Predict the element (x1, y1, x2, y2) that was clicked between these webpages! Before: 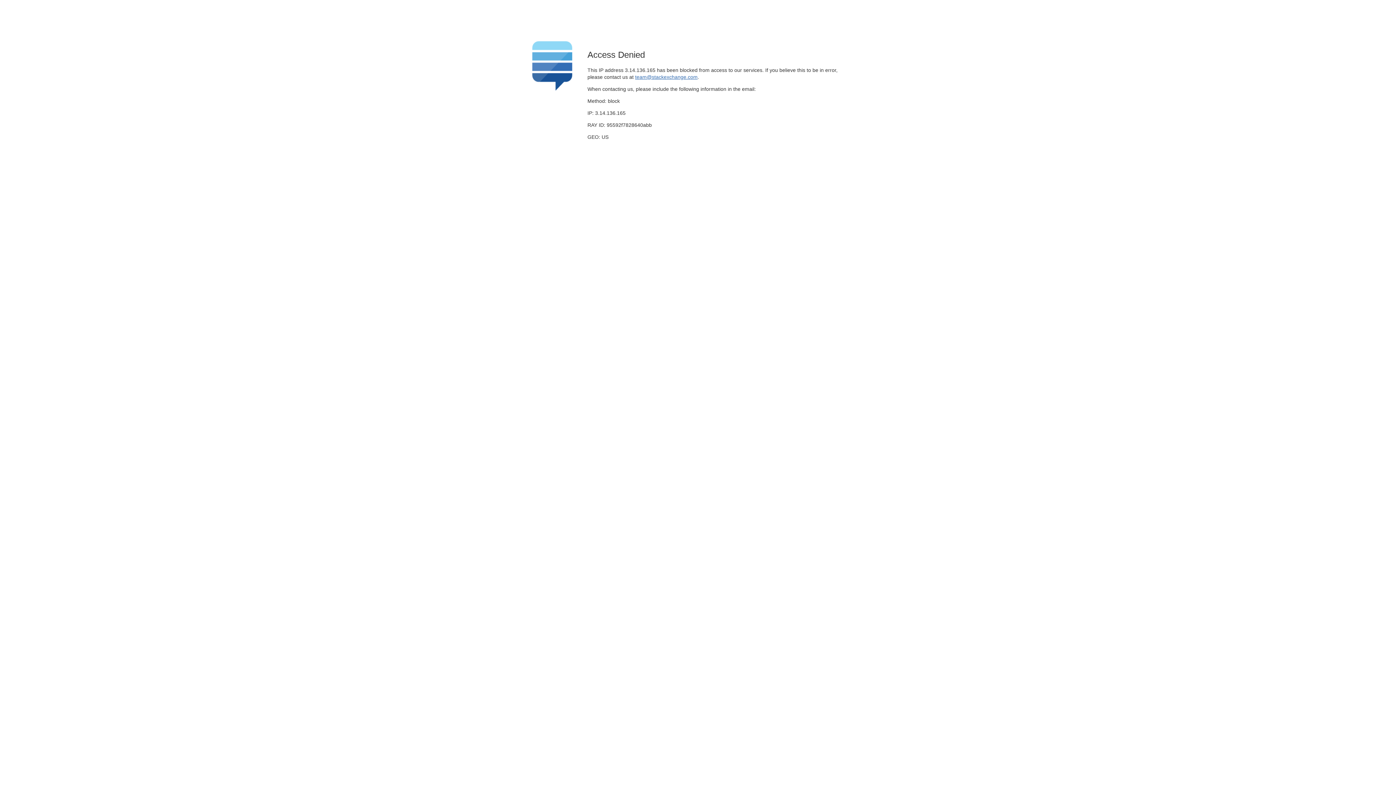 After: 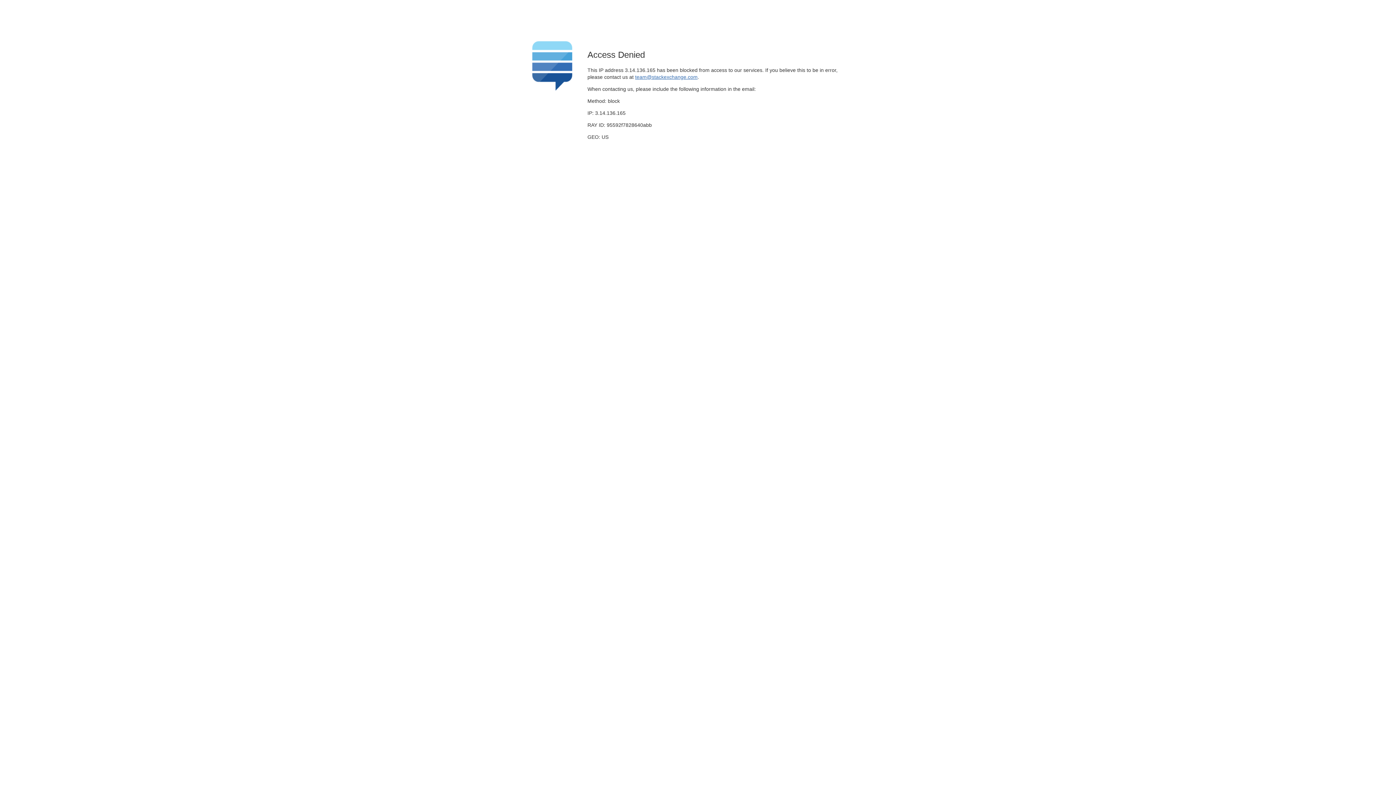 Action: label: team@stackexchange.com bbox: (635, 74, 697, 79)